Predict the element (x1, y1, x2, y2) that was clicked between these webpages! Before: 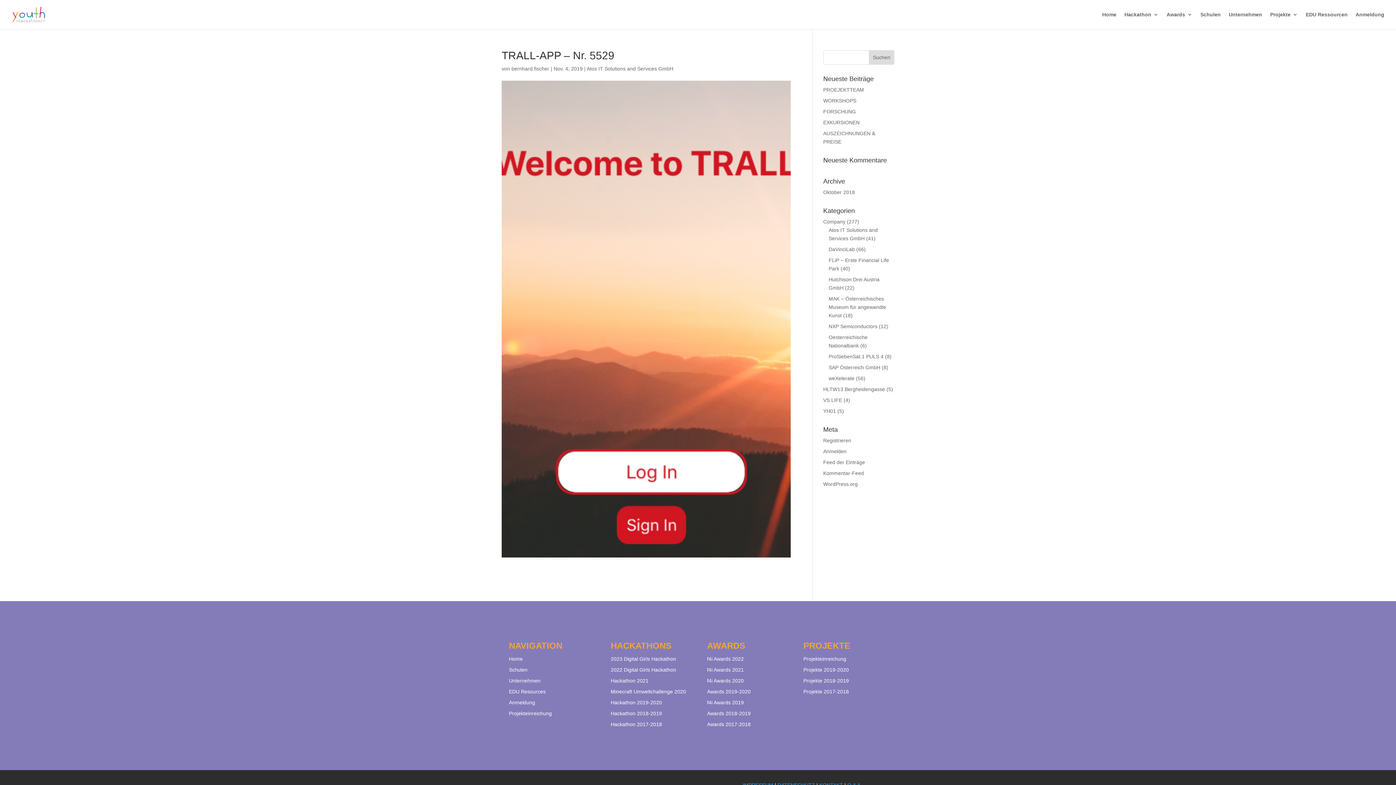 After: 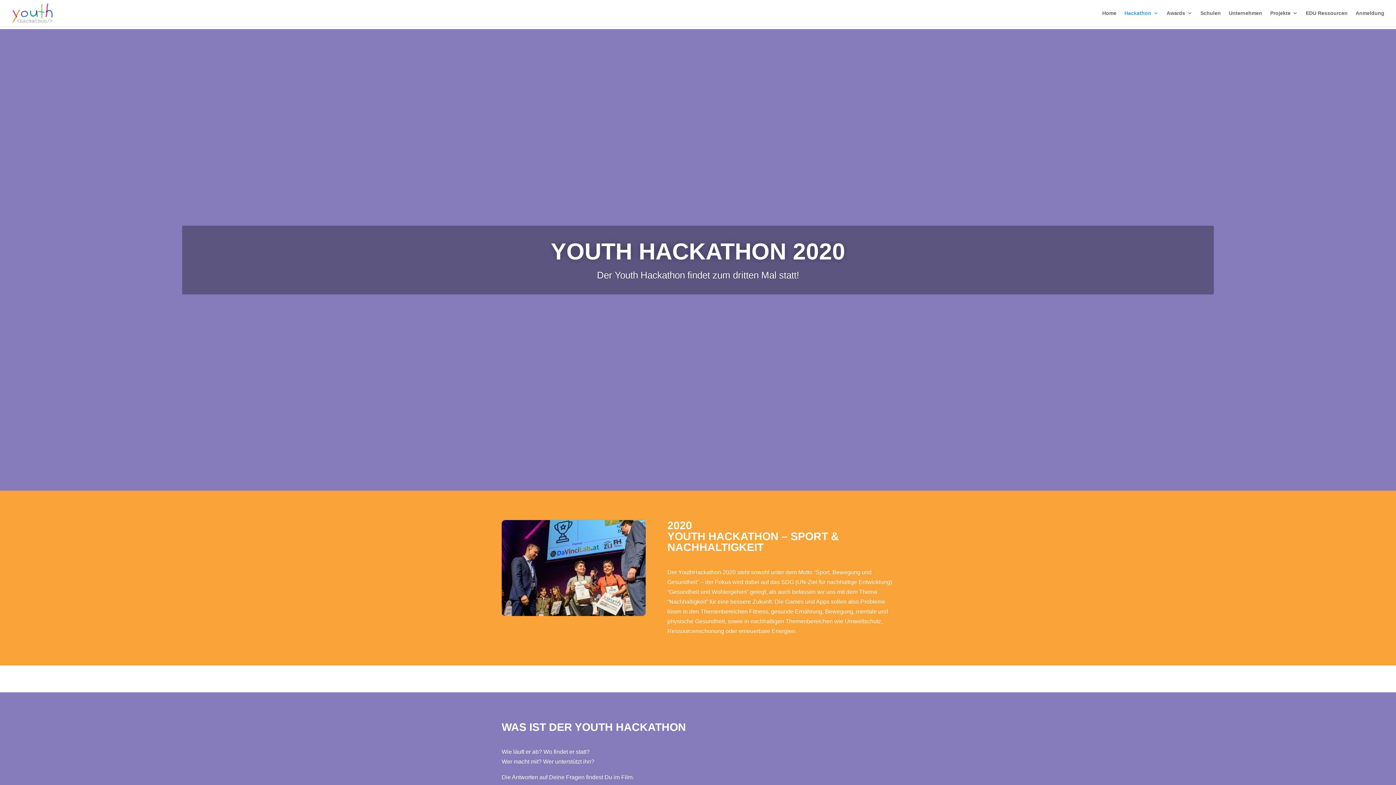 Action: label: Hackathon 2019-2020 bbox: (610, 700, 662, 705)